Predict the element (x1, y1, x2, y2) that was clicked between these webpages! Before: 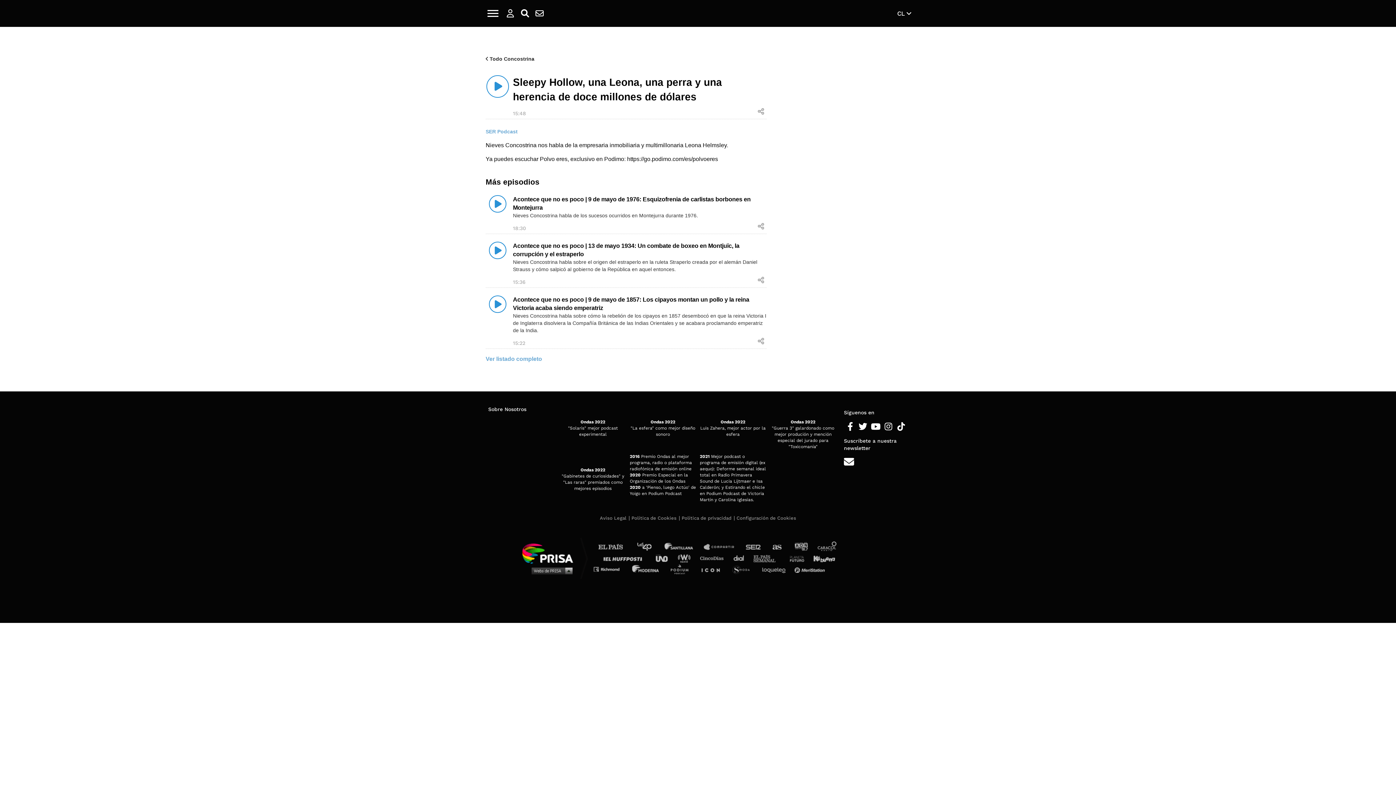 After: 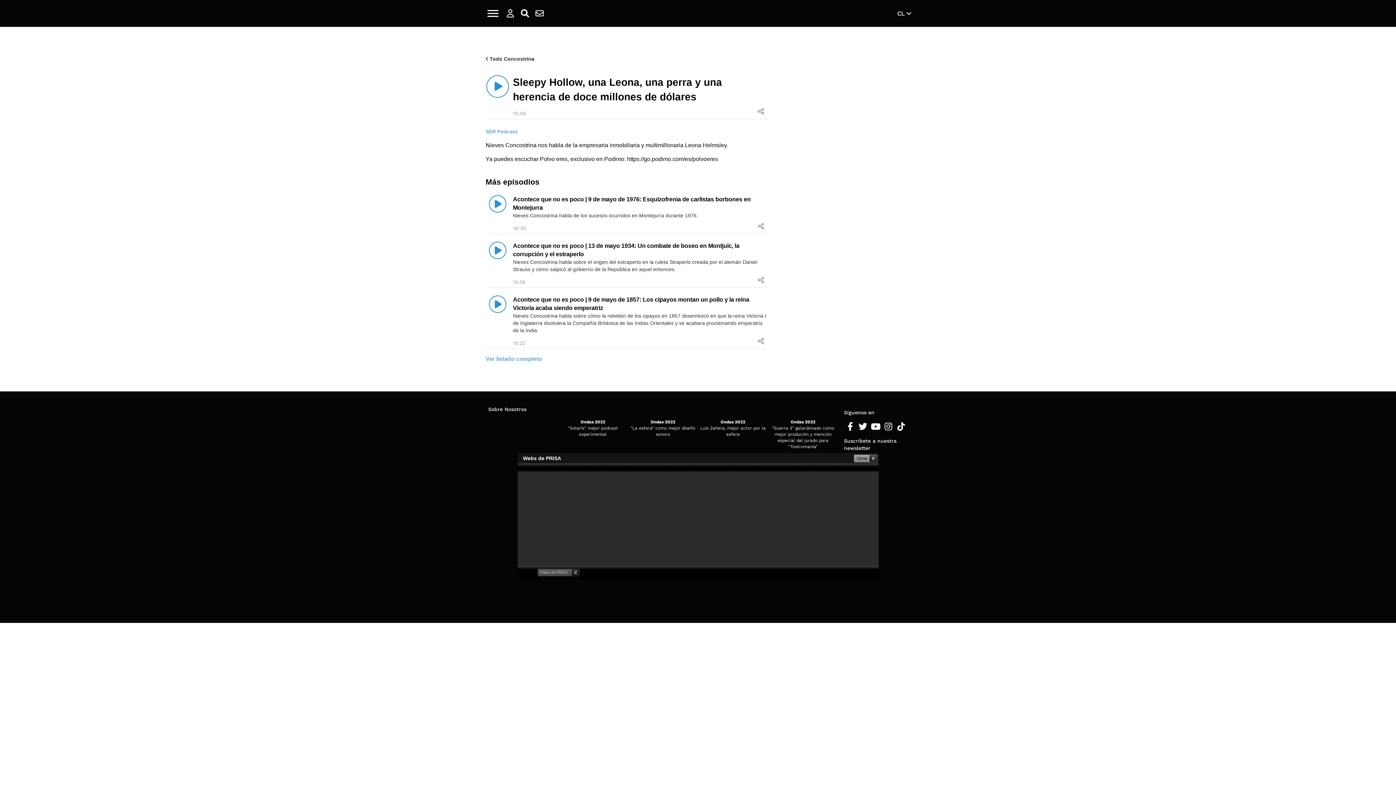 Action: label: Medios Grupo Prisa bbox: (524, 566, 576, 575)